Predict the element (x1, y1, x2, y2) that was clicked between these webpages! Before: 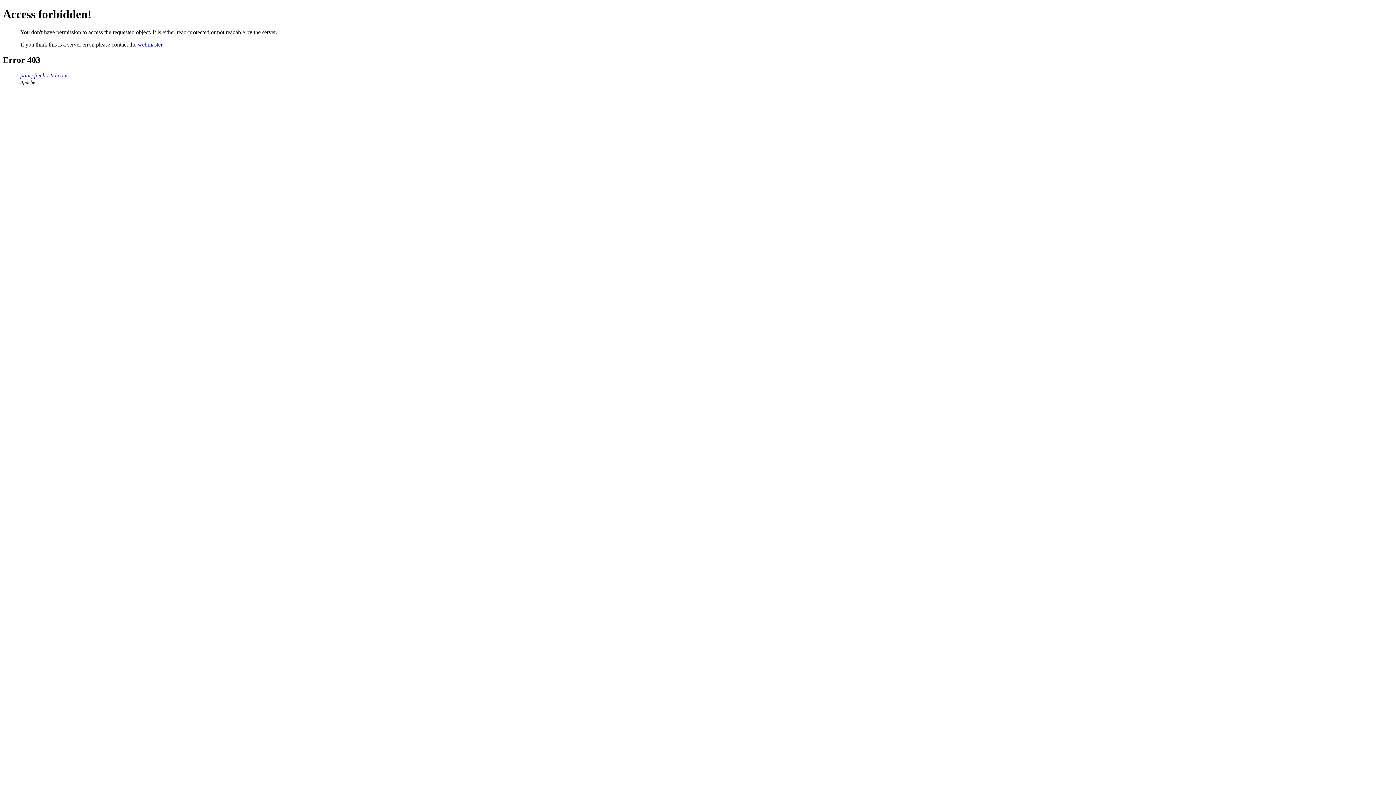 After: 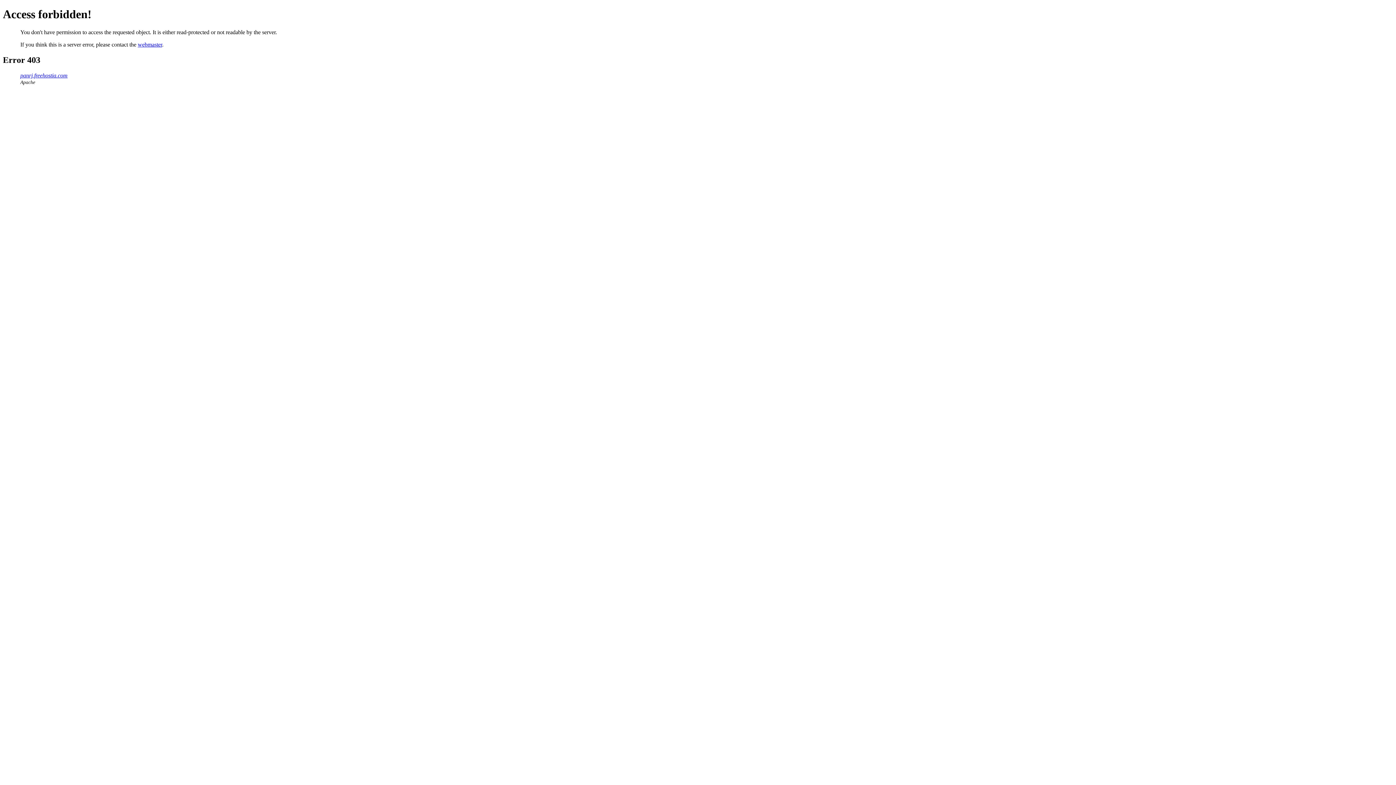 Action: label: webmaster bbox: (137, 41, 162, 47)